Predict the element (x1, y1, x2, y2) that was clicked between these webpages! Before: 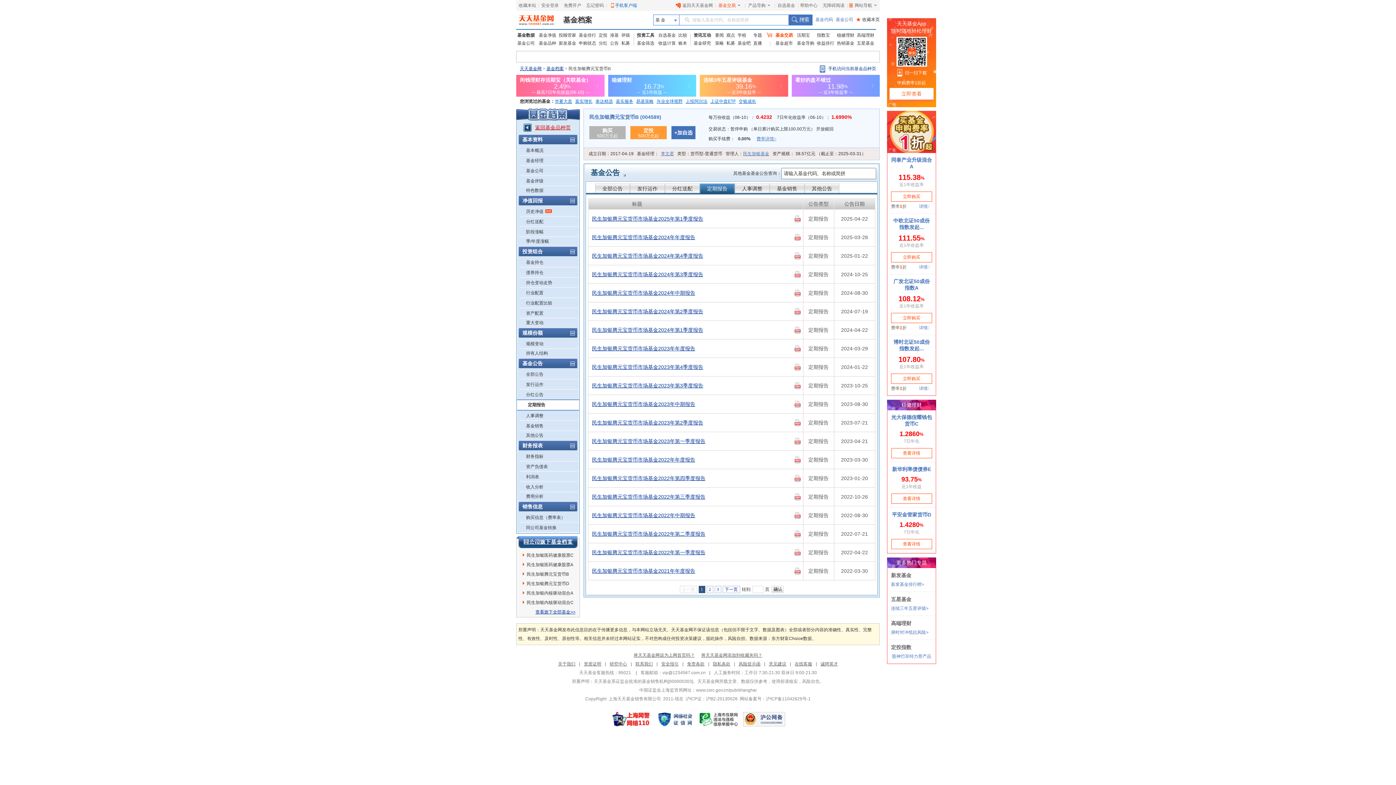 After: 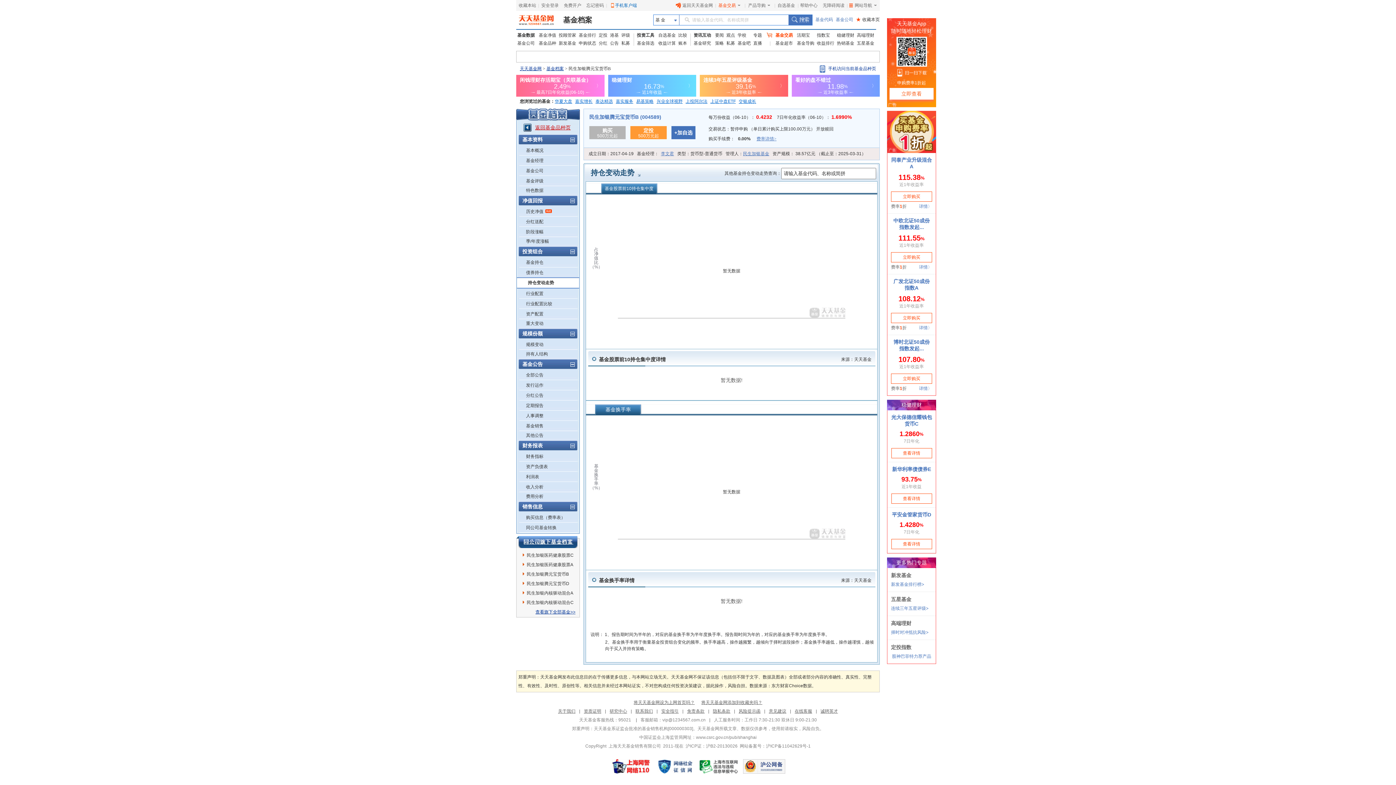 Action: bbox: (526, 277, 552, 288) label: 持仓变动走势